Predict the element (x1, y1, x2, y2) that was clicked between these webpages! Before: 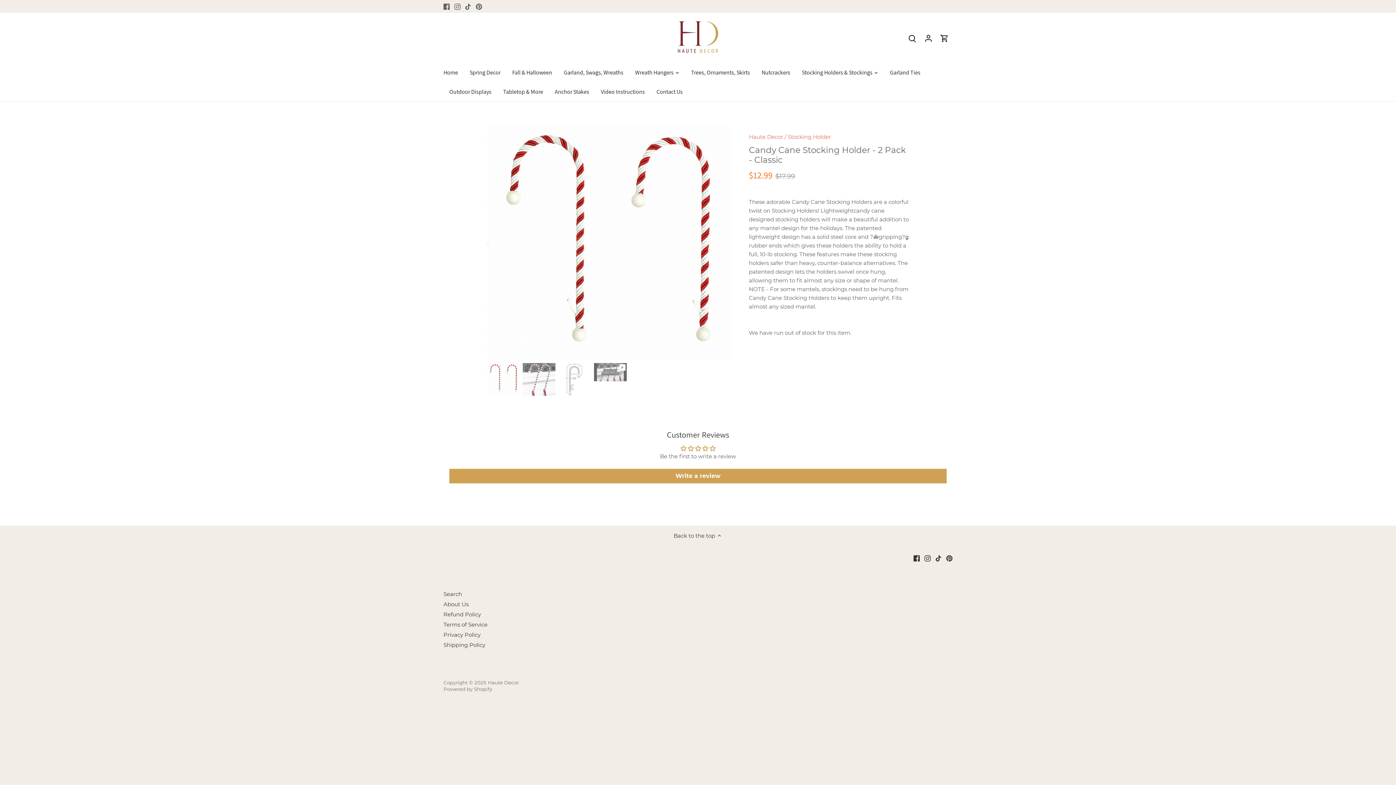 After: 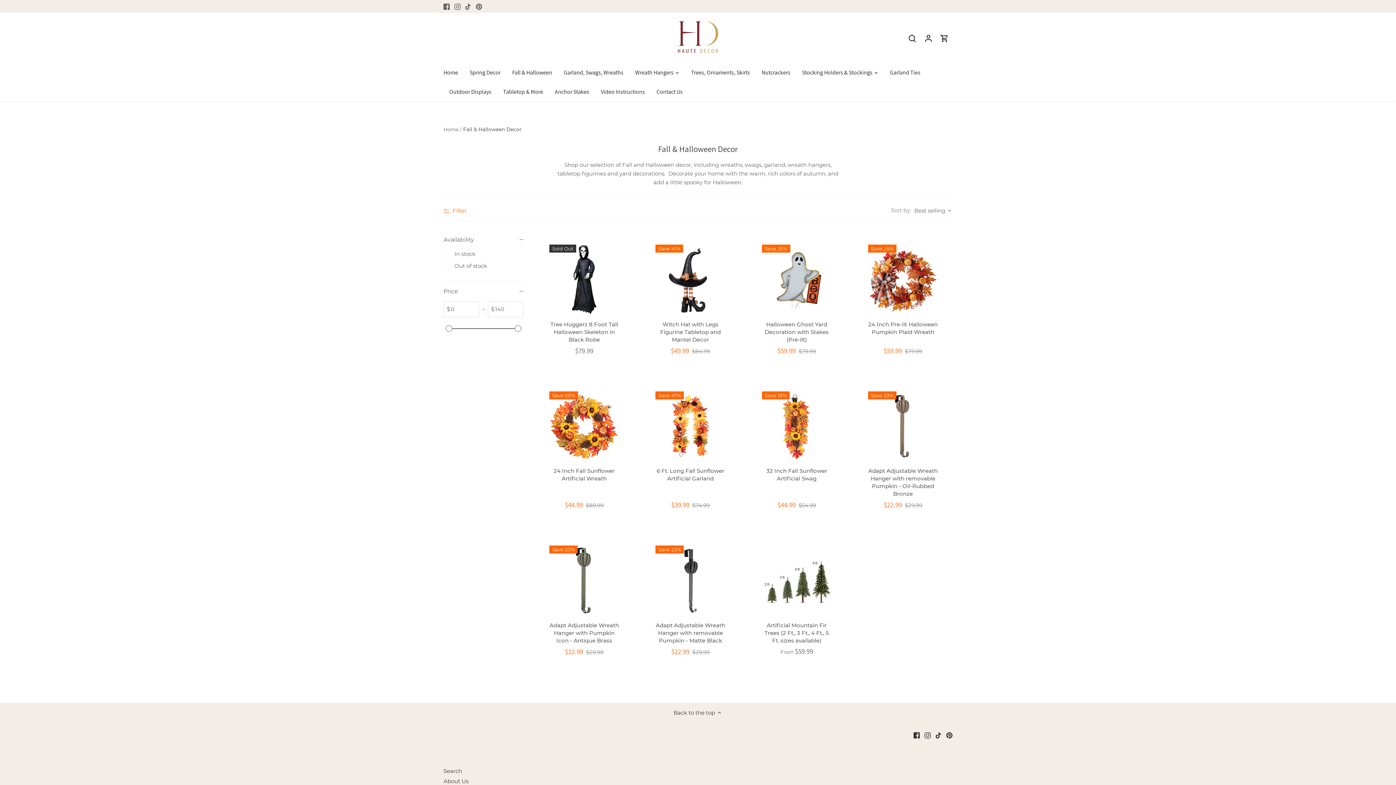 Action: label: Fall & Halloween bbox: (506, 63, 558, 82)